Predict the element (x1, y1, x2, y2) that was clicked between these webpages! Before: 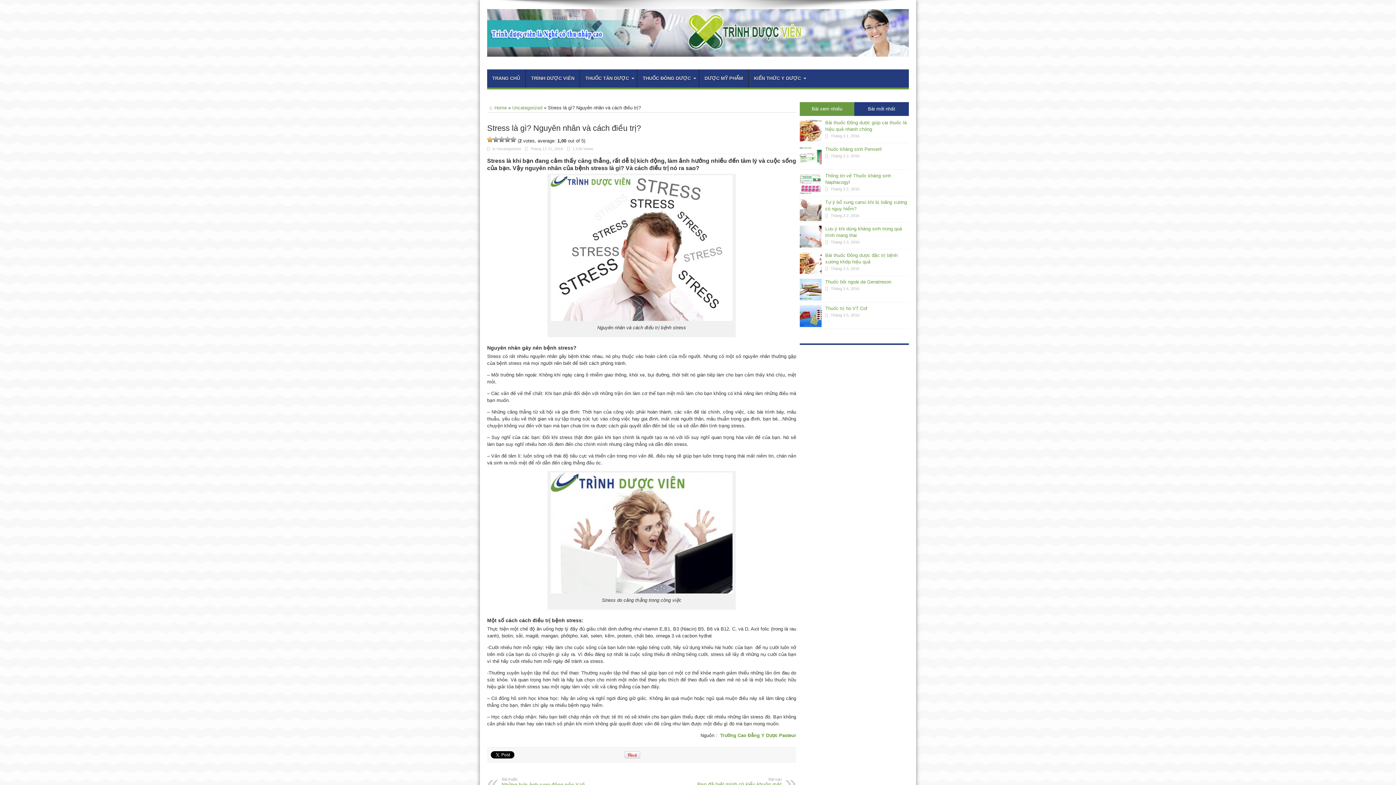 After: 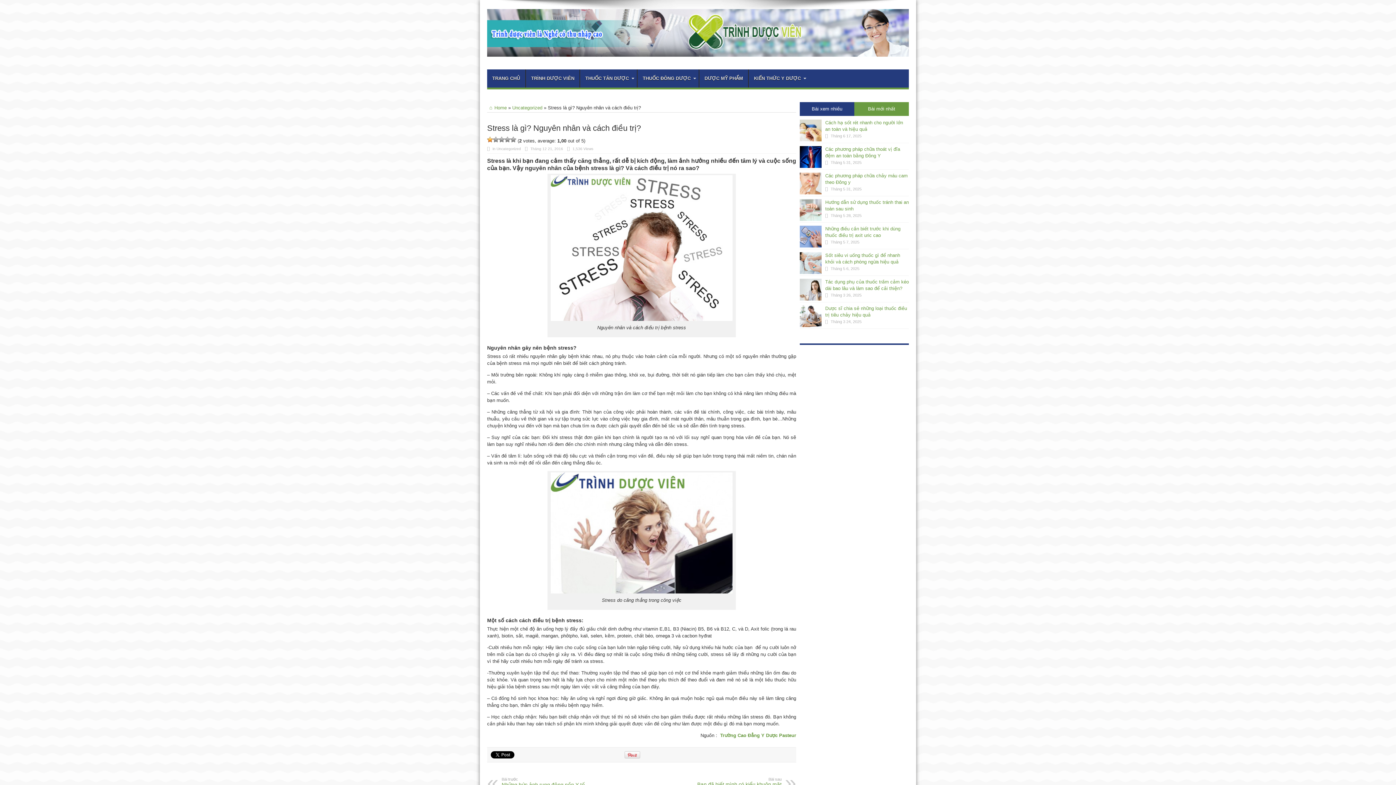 Action: label: Bài mới nhất bbox: (854, 102, 909, 116)